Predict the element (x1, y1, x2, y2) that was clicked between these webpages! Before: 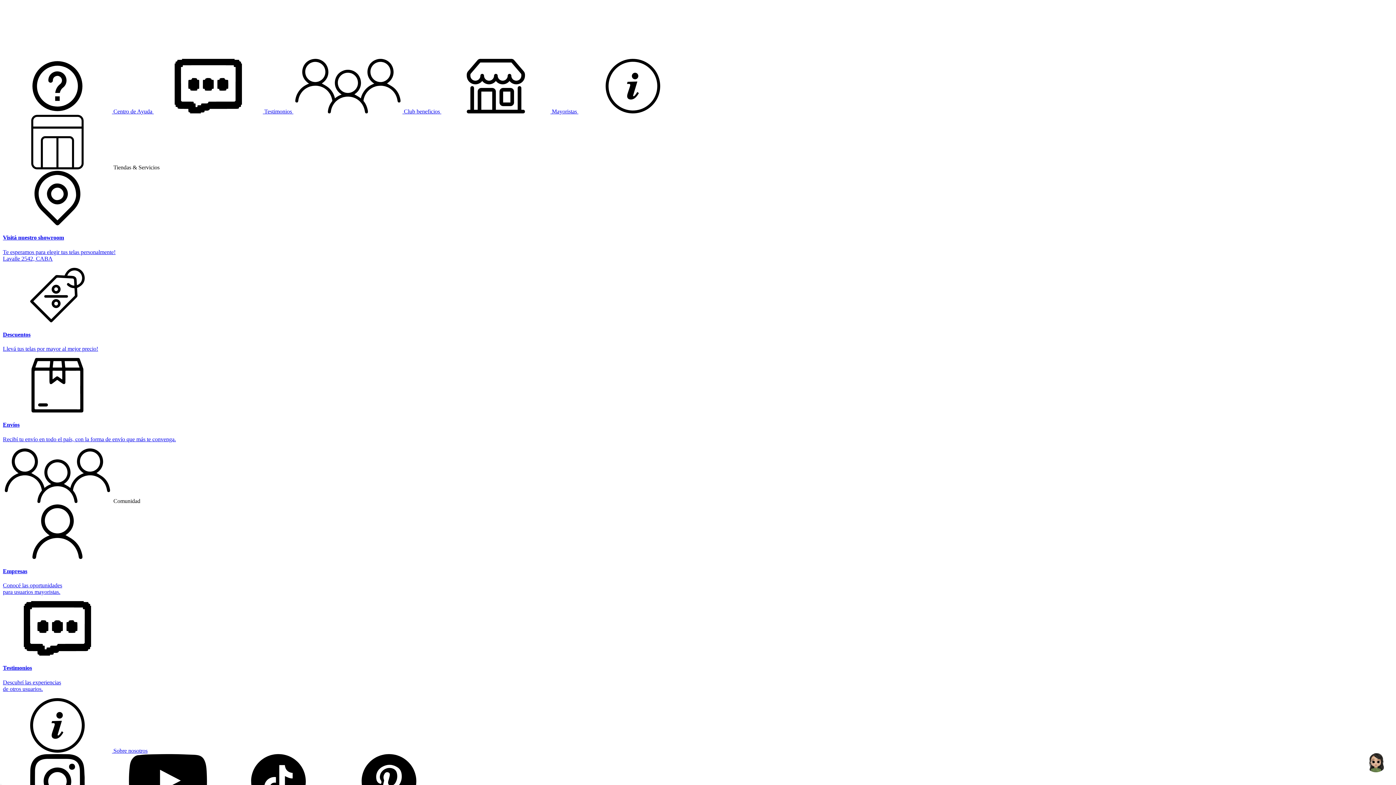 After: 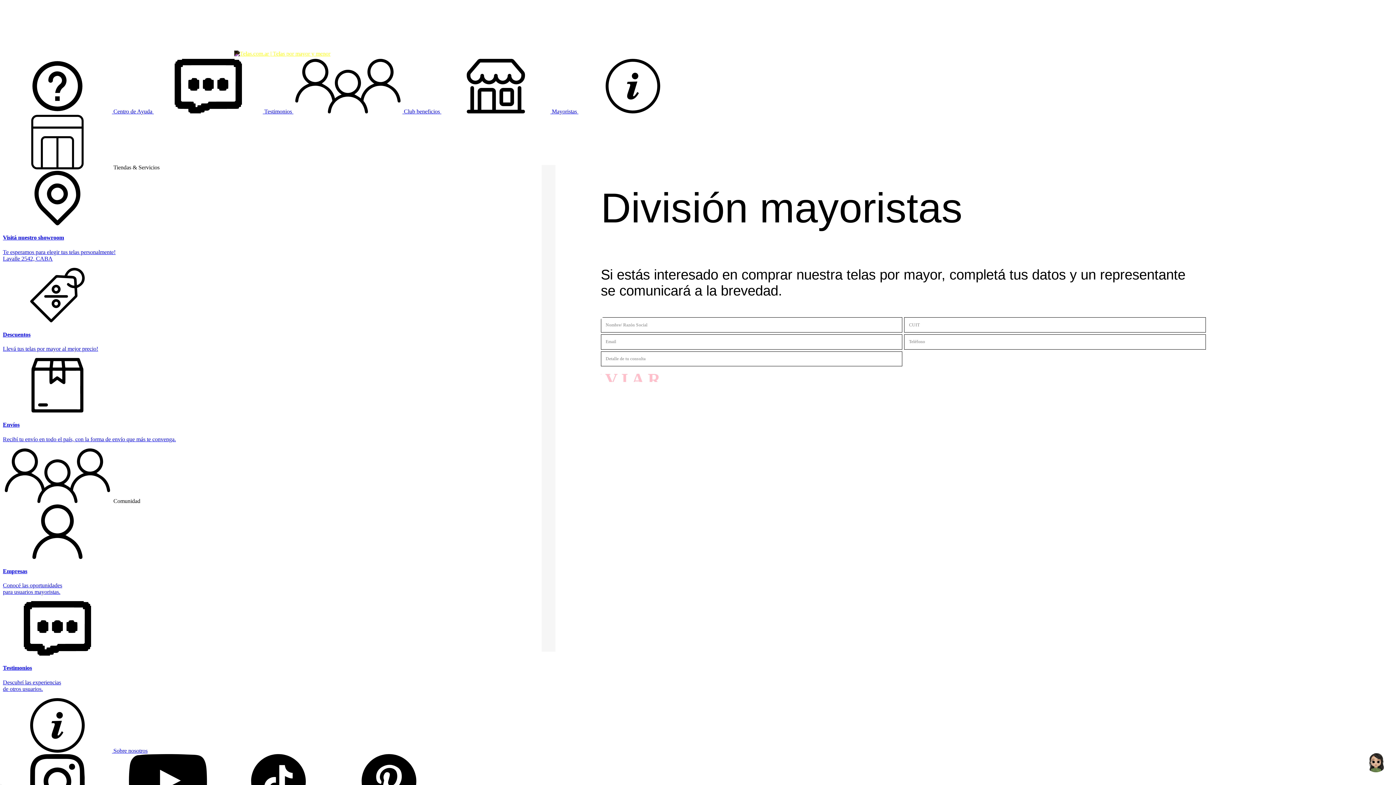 Action: bbox: (441, 108, 578, 114) label:  Mayoristas 